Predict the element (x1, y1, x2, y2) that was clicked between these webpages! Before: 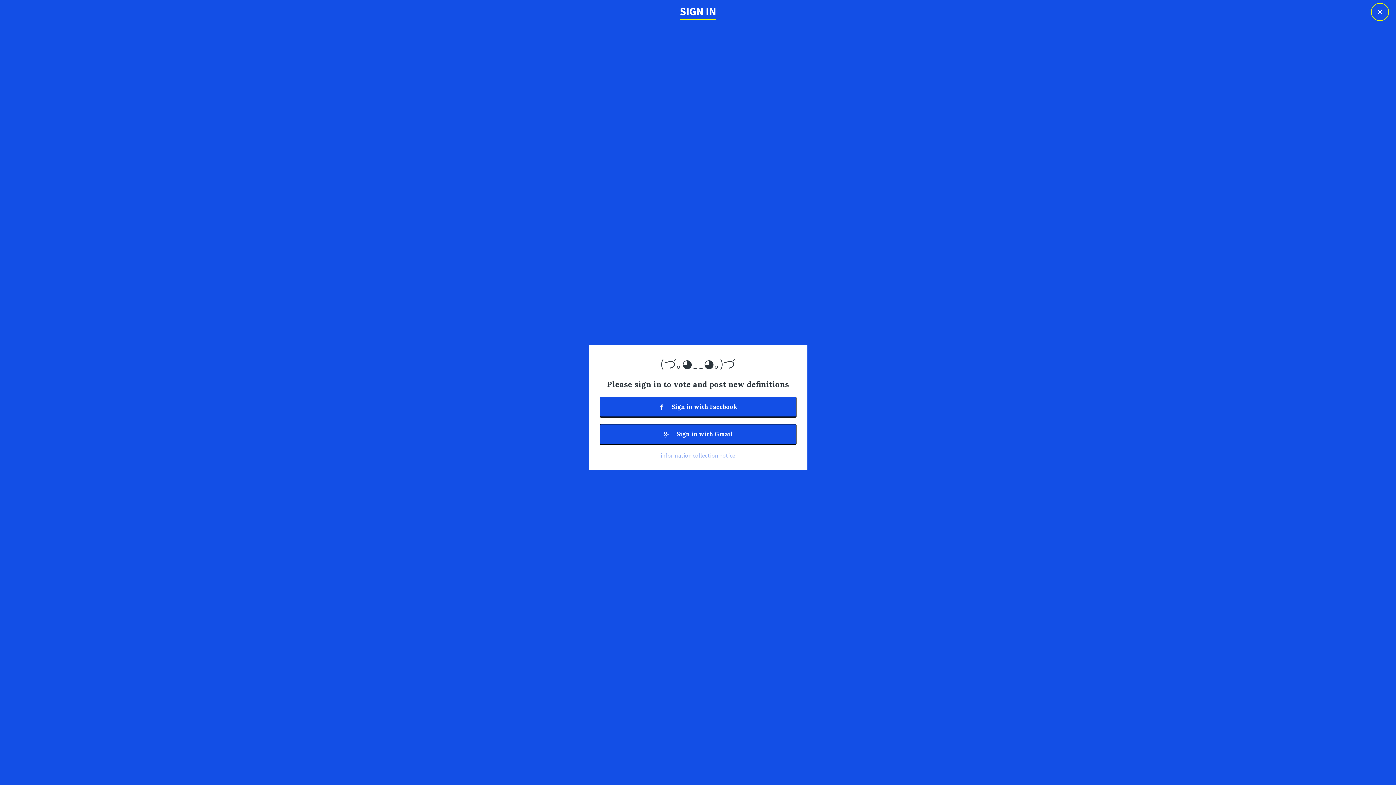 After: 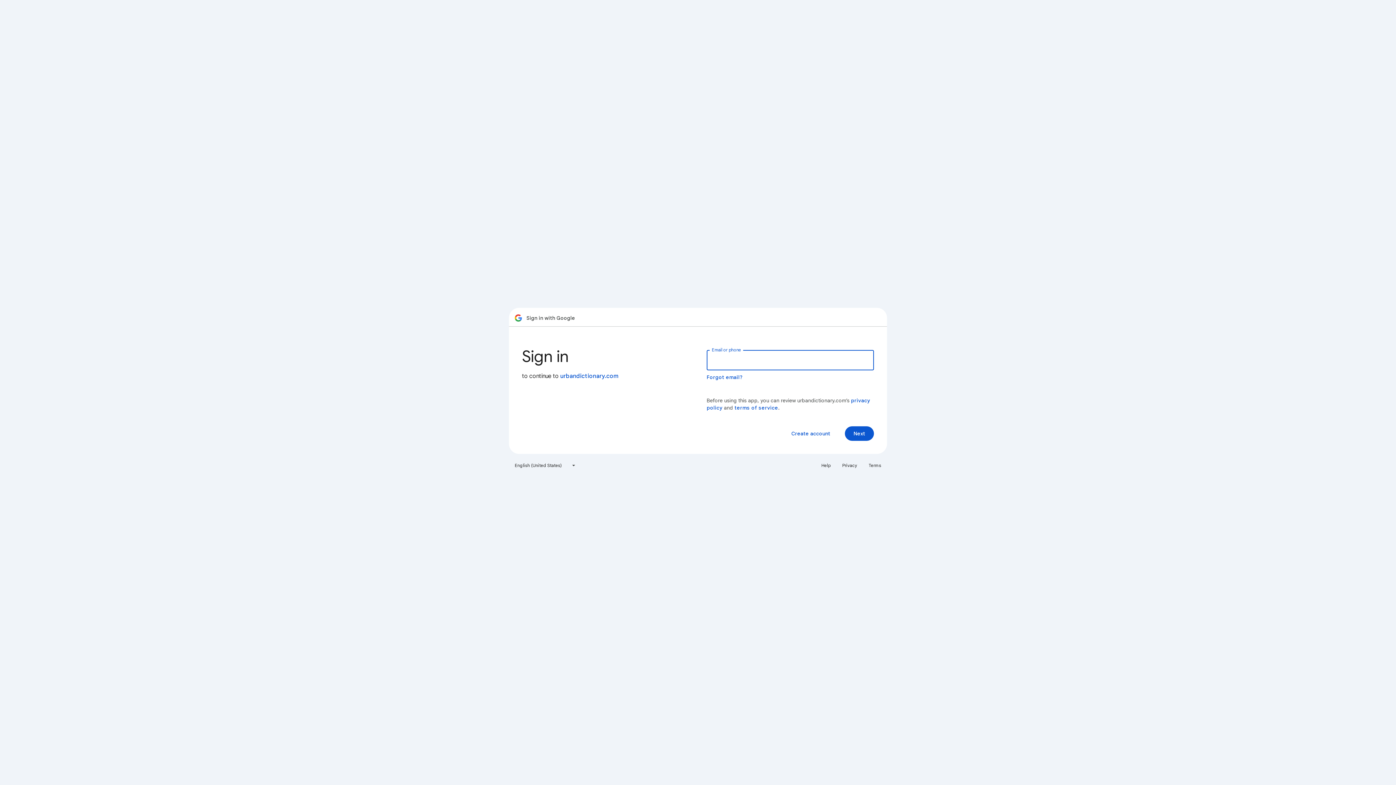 Action: label:  Sign in with Gmail bbox: (599, 424, 796, 444)